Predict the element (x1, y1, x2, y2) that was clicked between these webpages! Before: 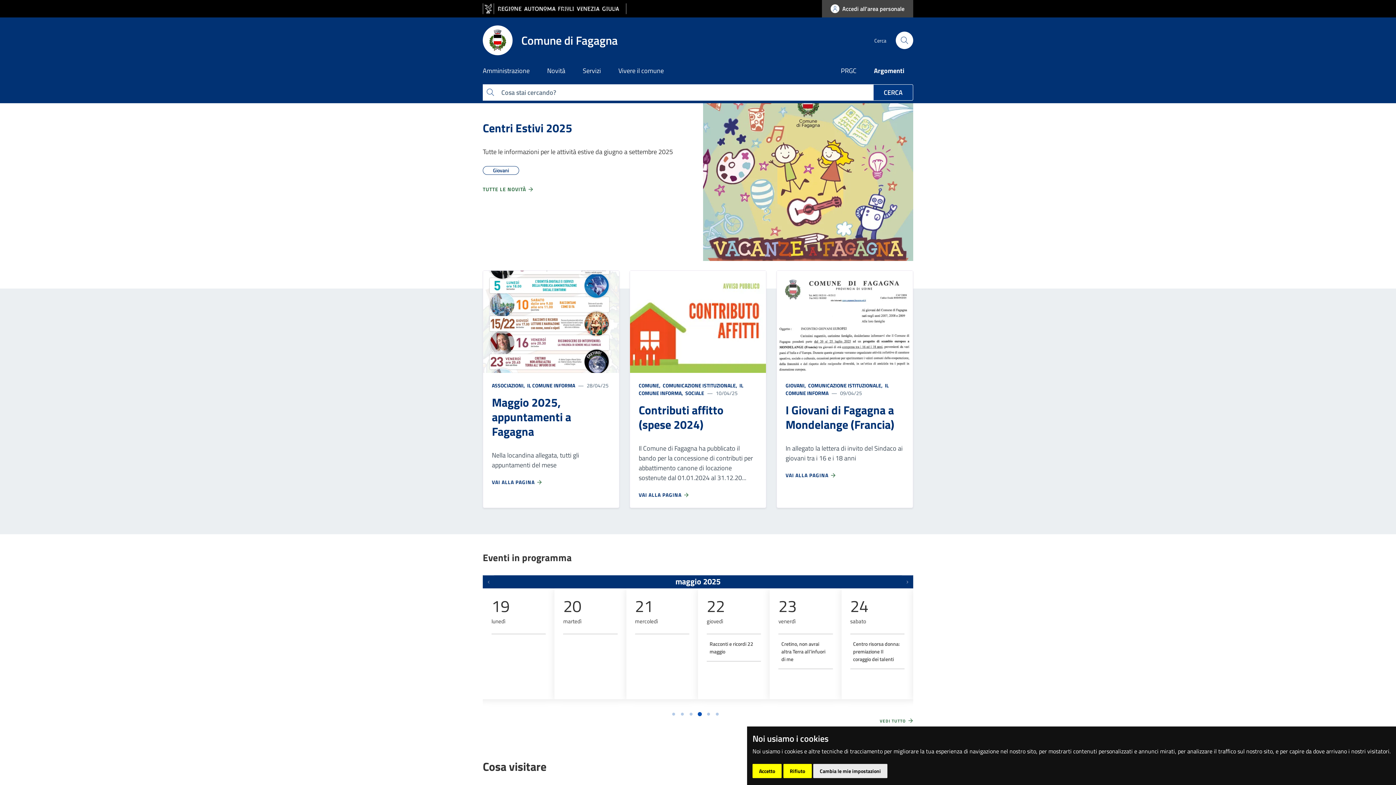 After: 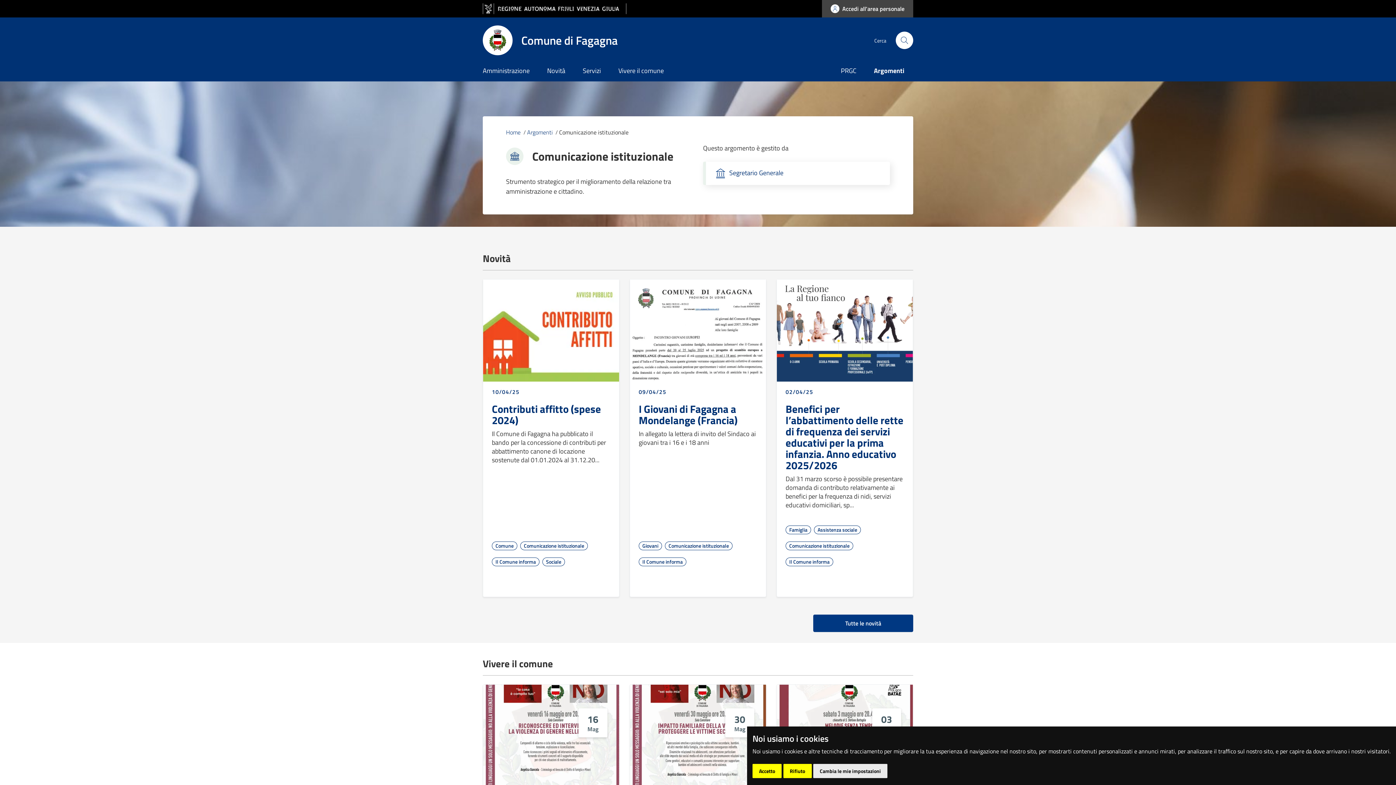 Action: label:  COMUNICAZIONE ISTITUZIONALE,  bbox: (807, 381, 884, 389)